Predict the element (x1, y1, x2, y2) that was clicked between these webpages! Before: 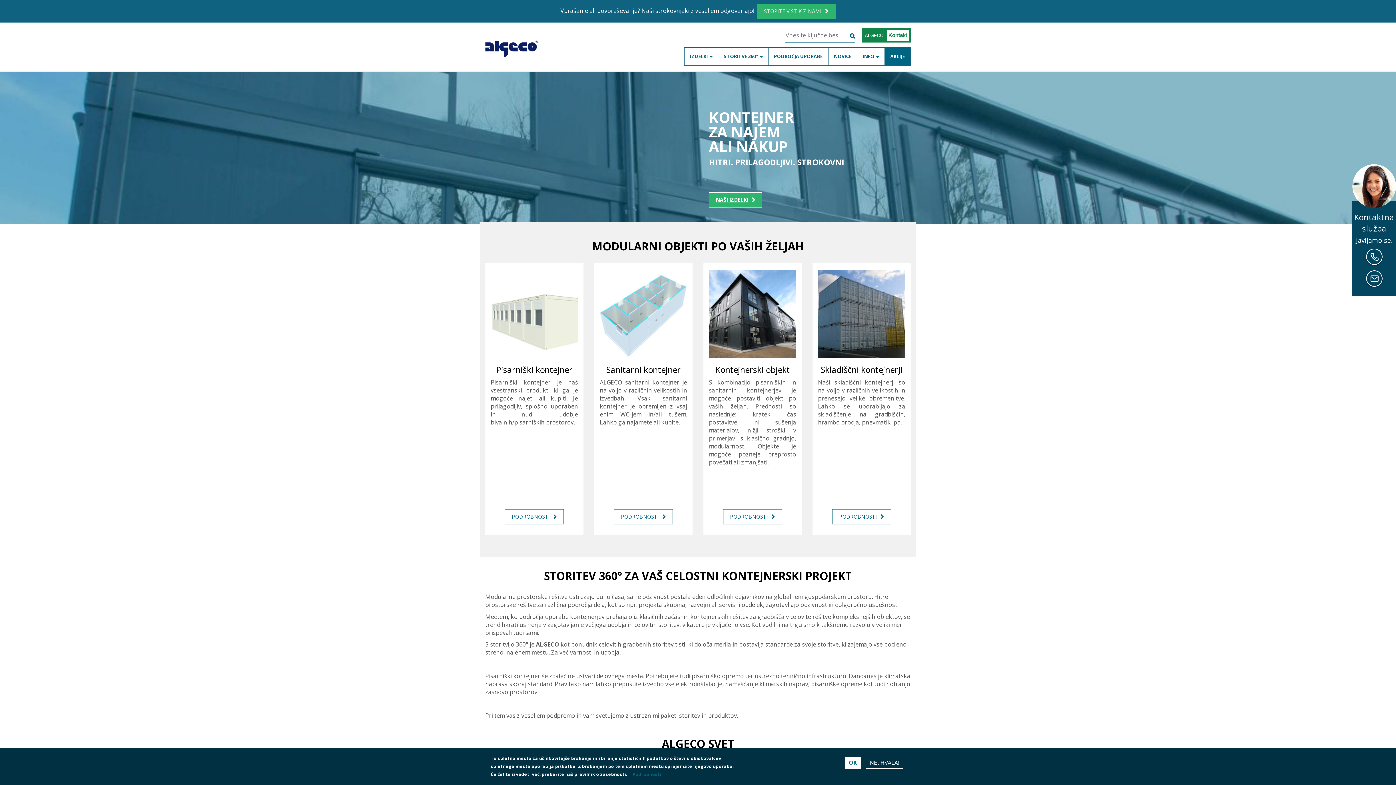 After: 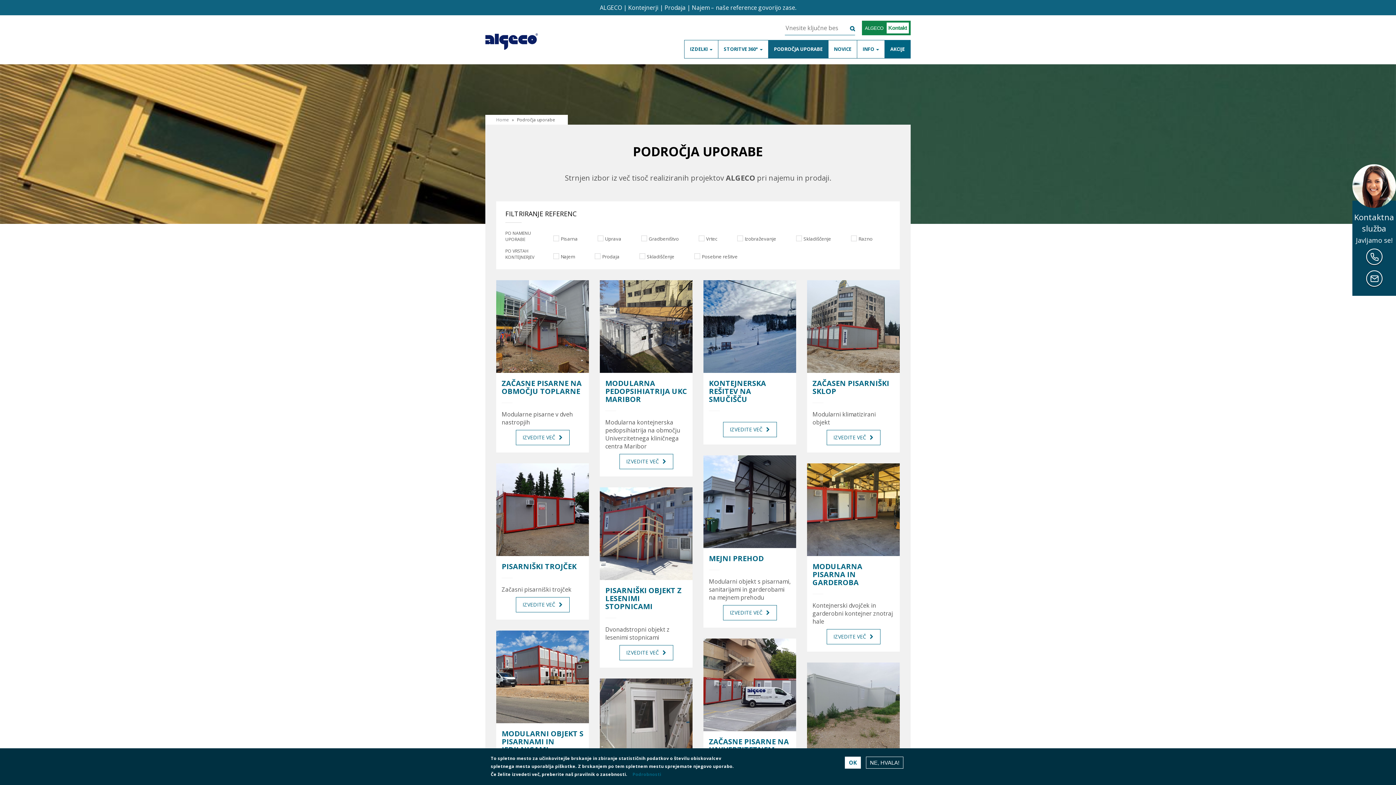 Action: bbox: (768, 47, 828, 65) label: PODROČJA UPORABE